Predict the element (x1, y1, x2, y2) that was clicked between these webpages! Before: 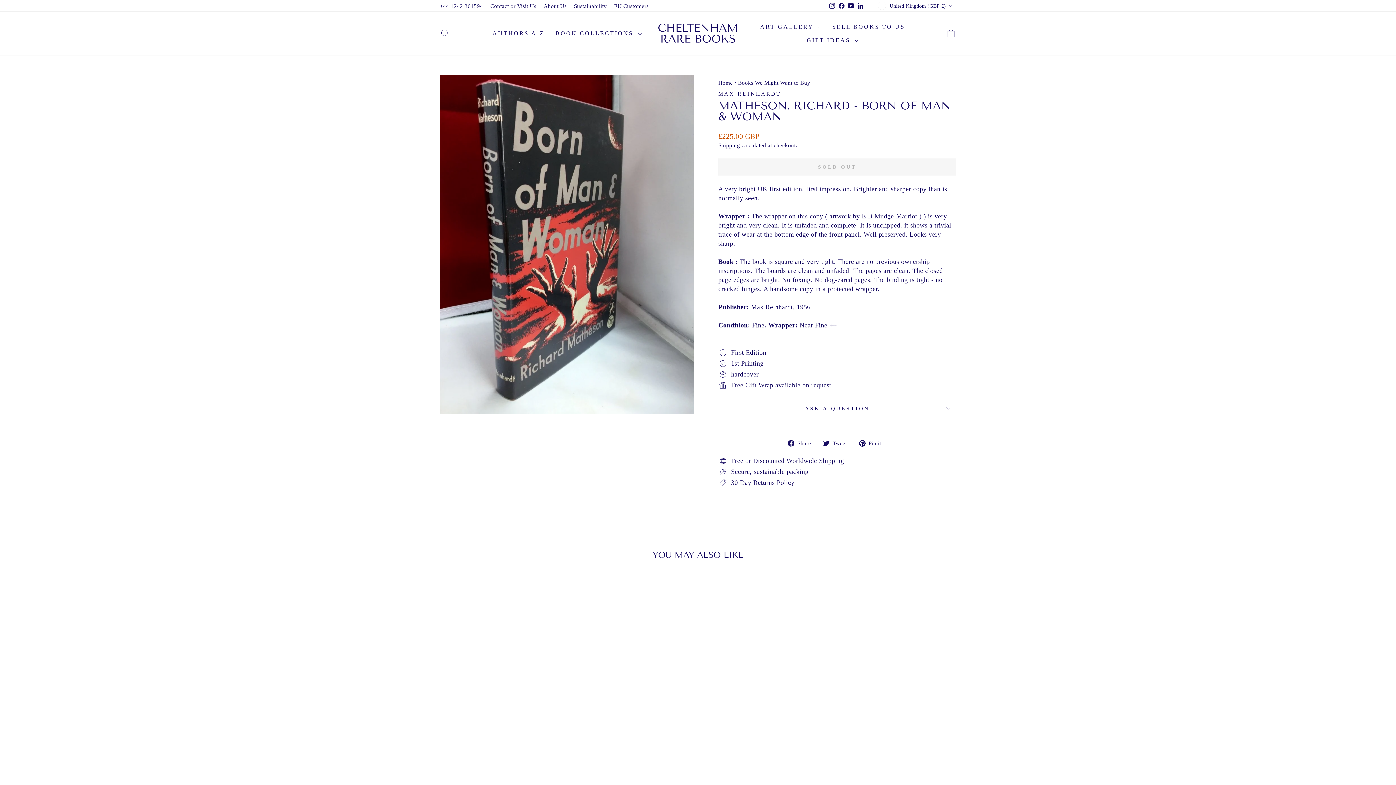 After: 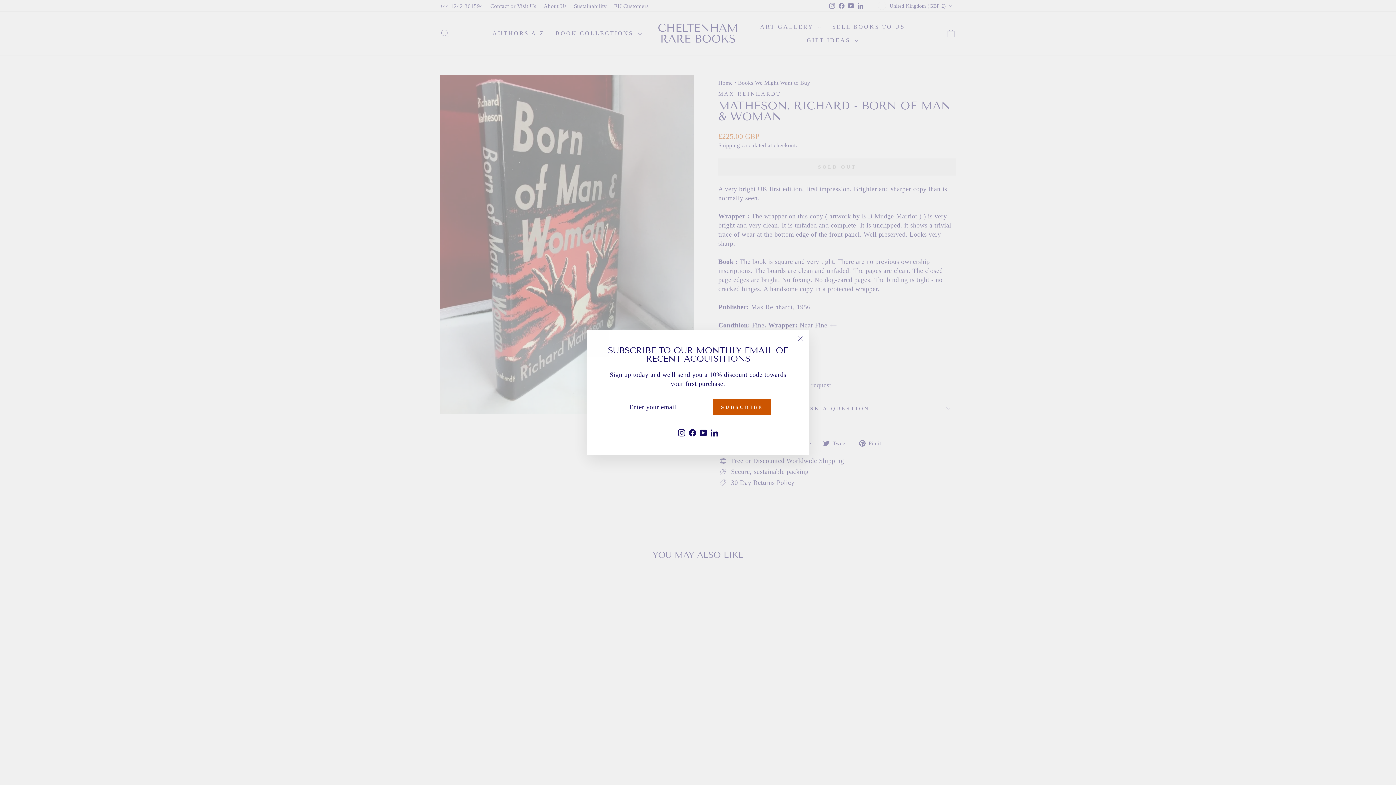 Action: label:  Share
Share on Facebook bbox: (788, 438, 816, 447)